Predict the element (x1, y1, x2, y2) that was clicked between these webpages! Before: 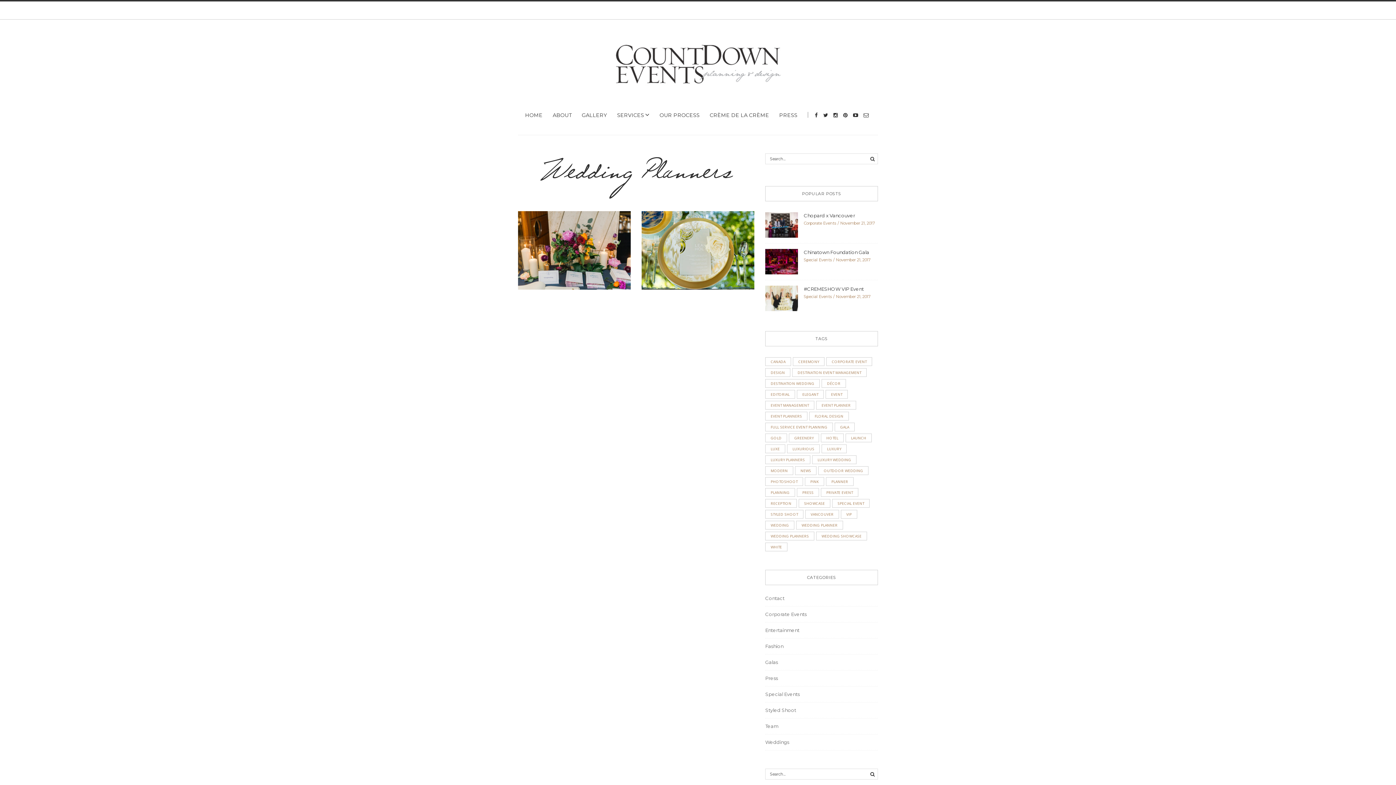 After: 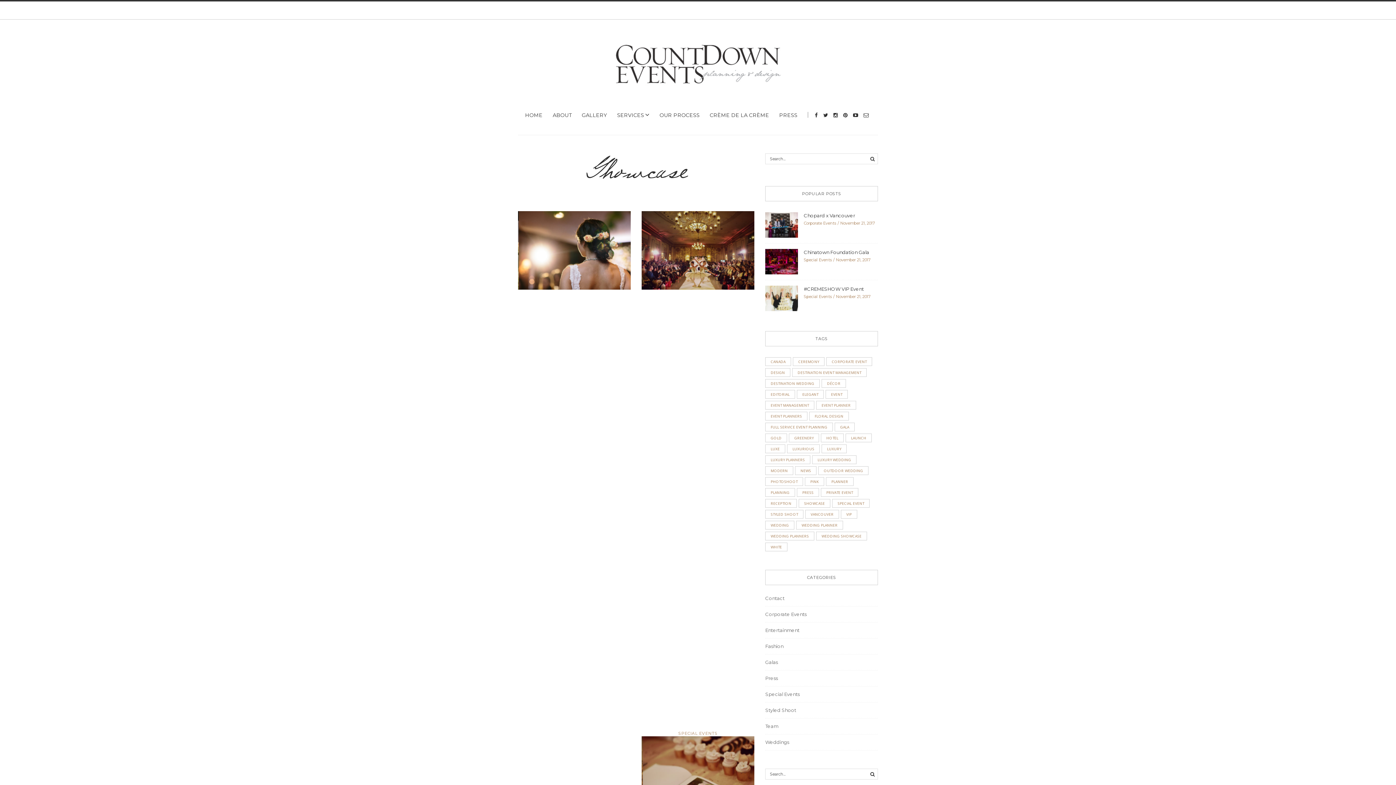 Action: bbox: (798, 499, 830, 508) label: Showcase (4 items)